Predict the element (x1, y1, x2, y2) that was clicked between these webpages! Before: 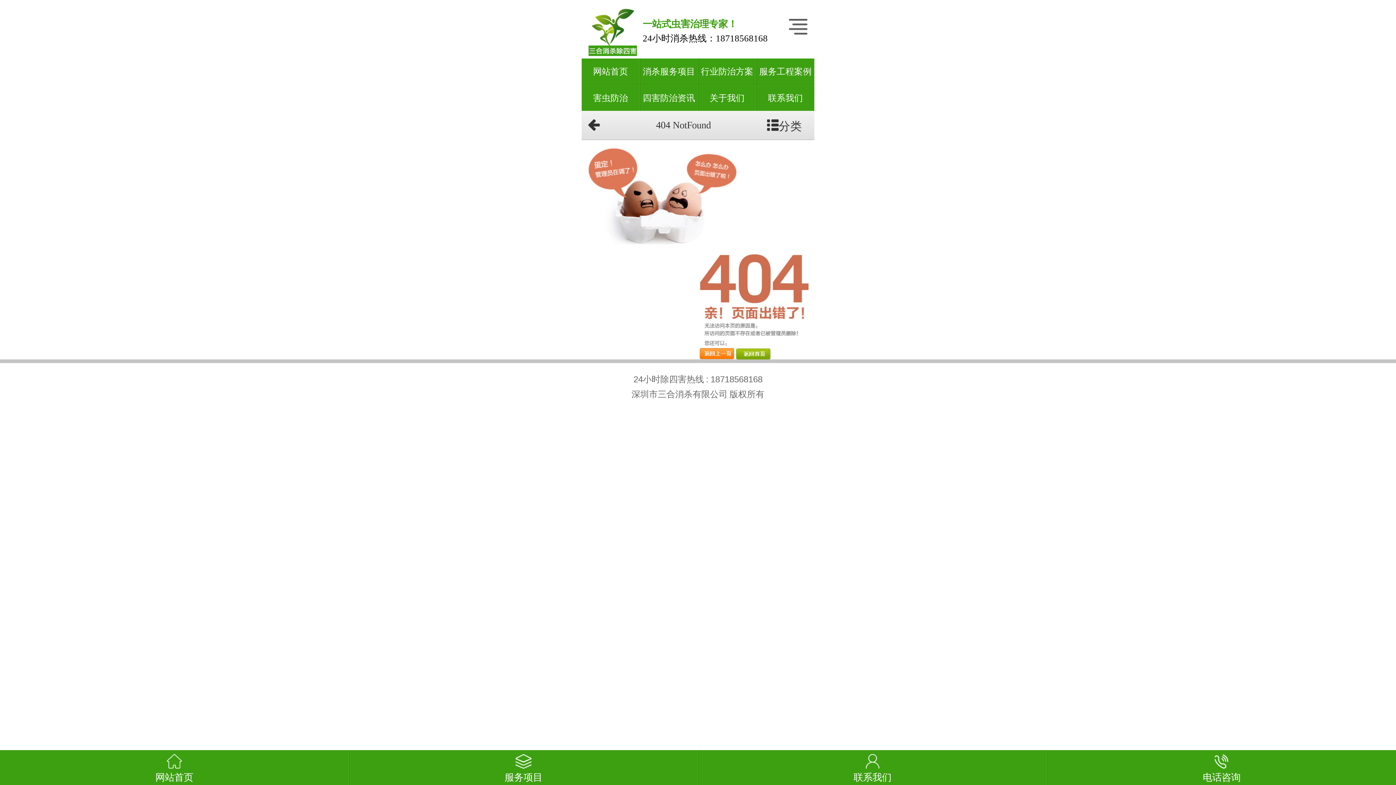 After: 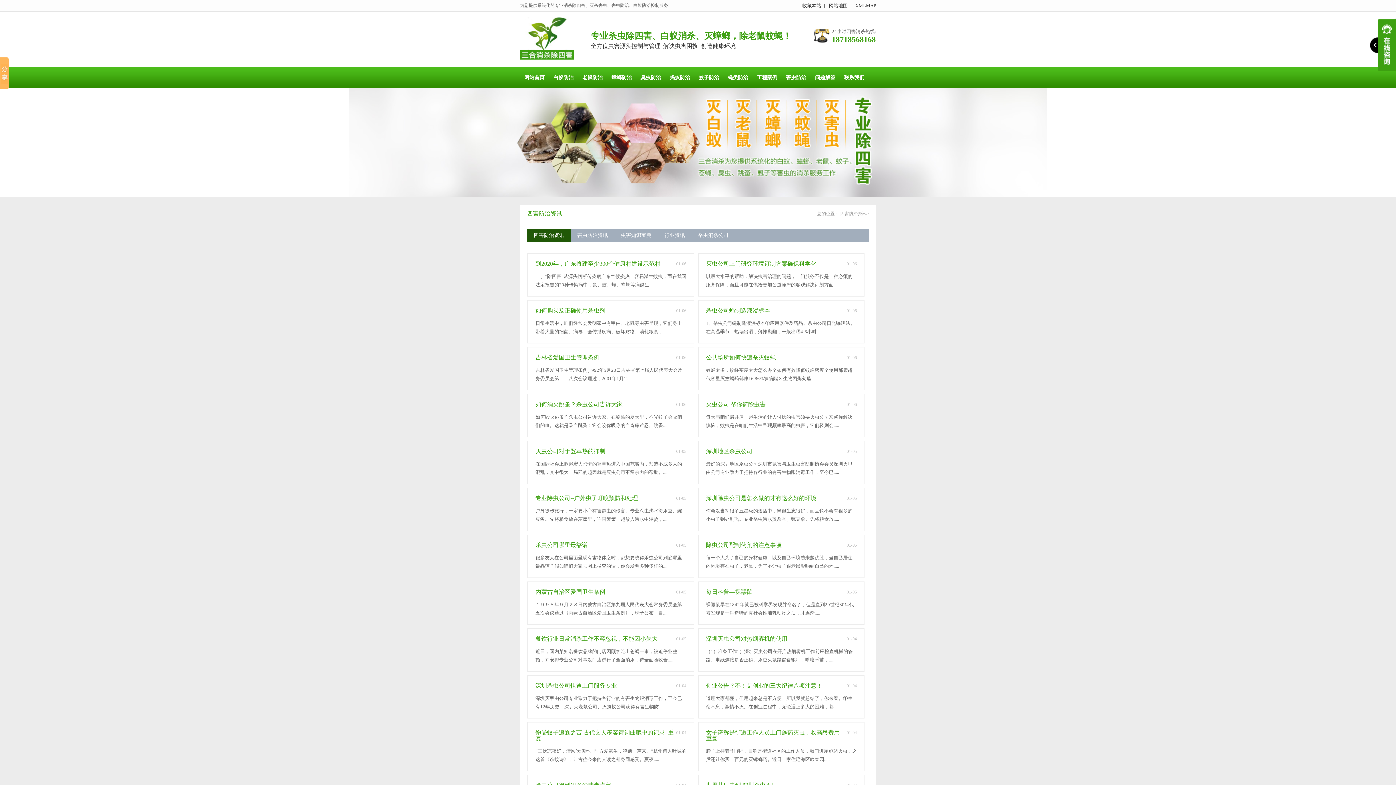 Action: bbox: (640, 84, 698, 111) label: 四害防治资讯